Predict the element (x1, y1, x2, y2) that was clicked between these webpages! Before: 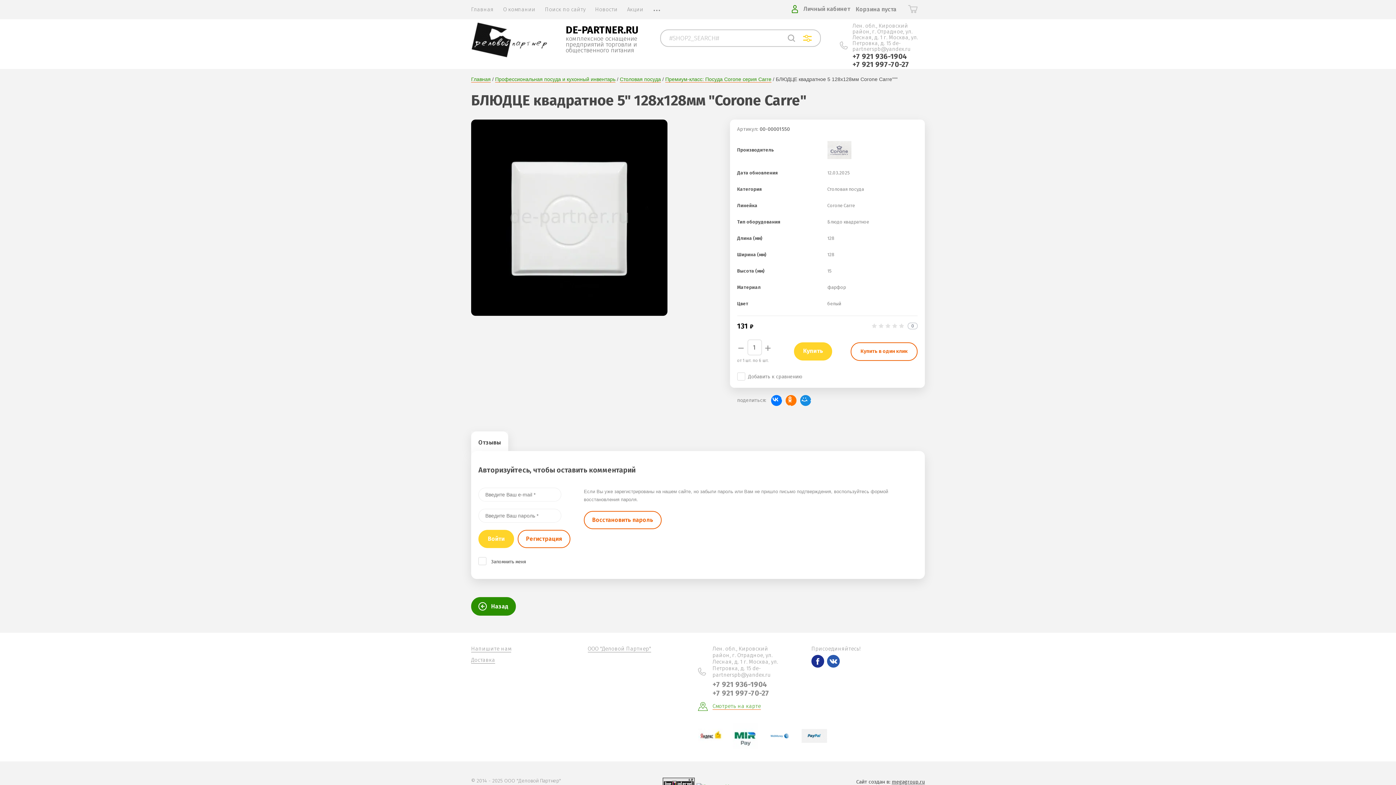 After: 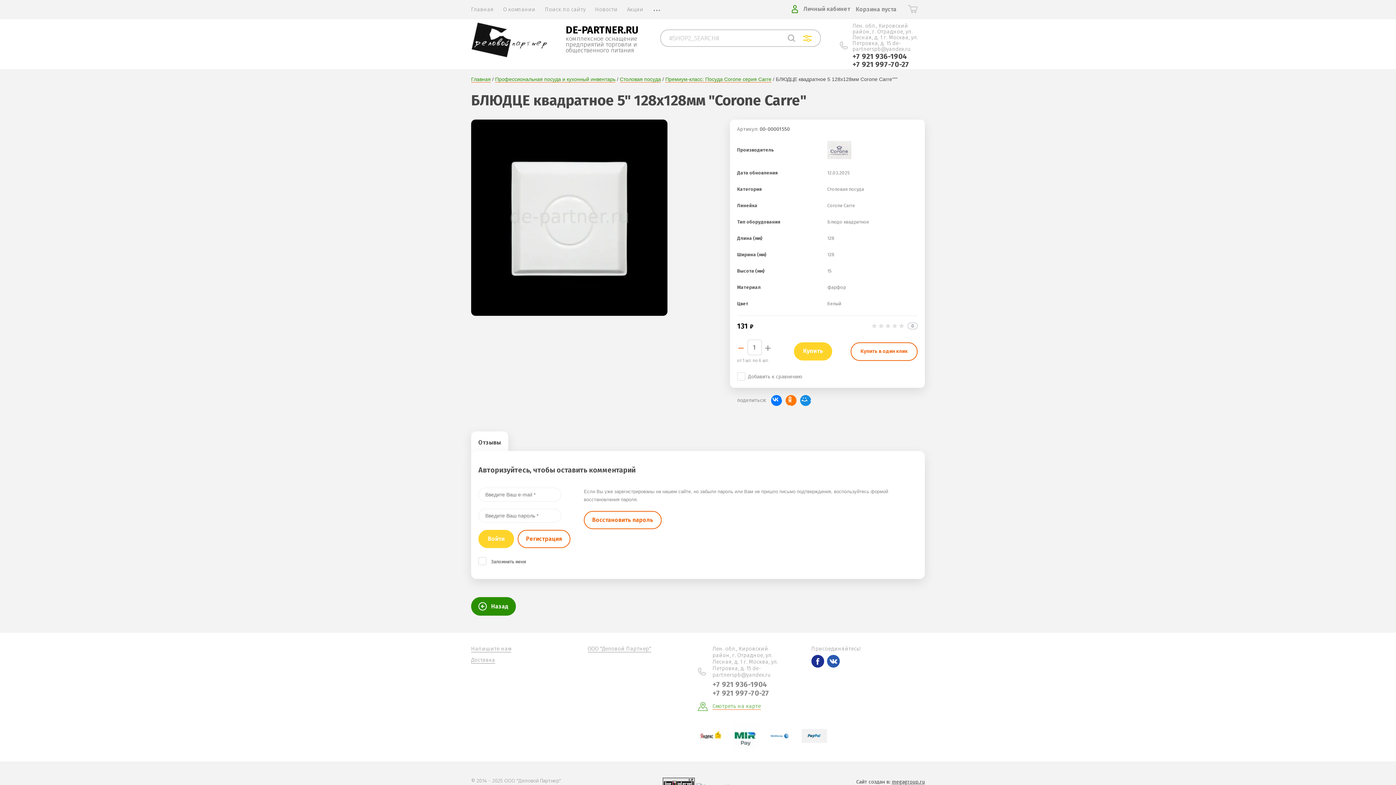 Action: label: − bbox: (737, 340, 745, 354)